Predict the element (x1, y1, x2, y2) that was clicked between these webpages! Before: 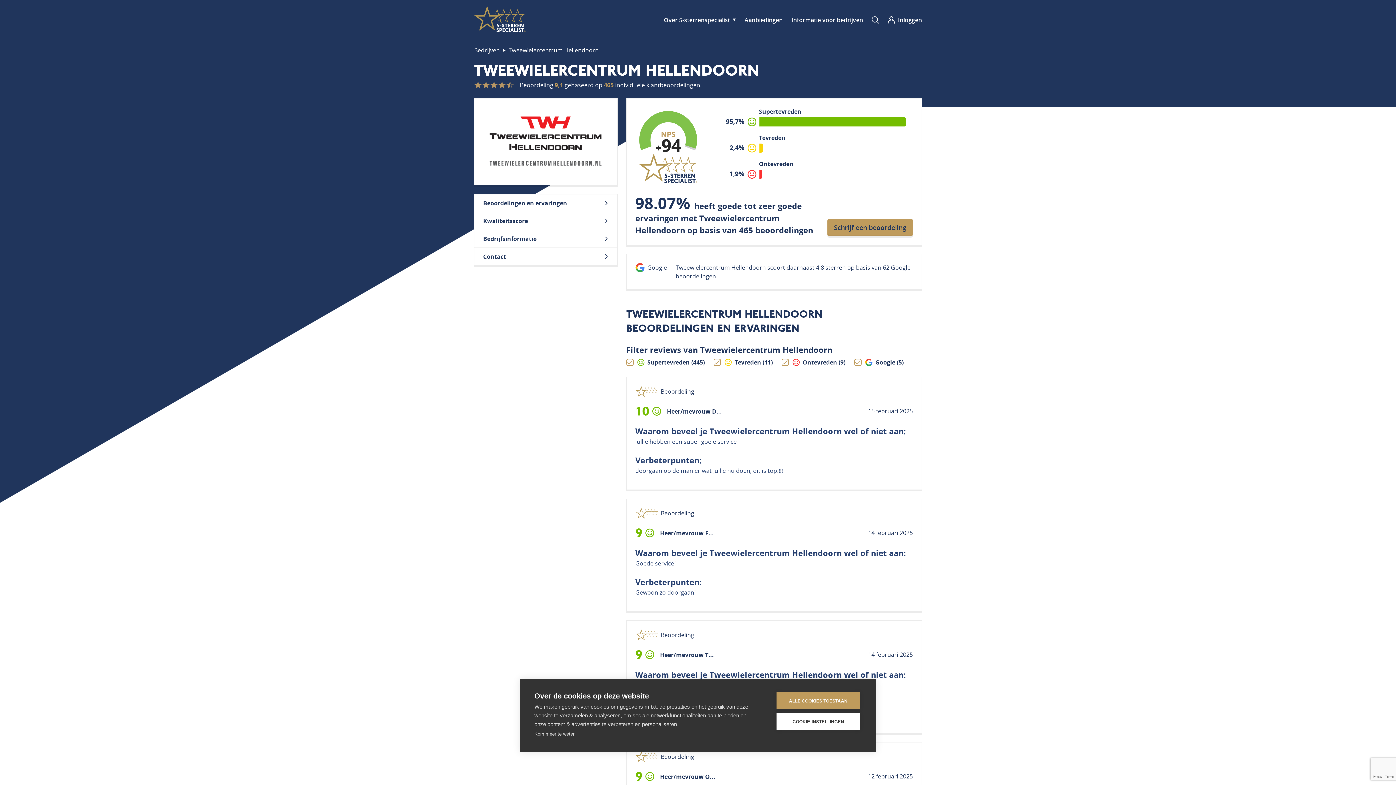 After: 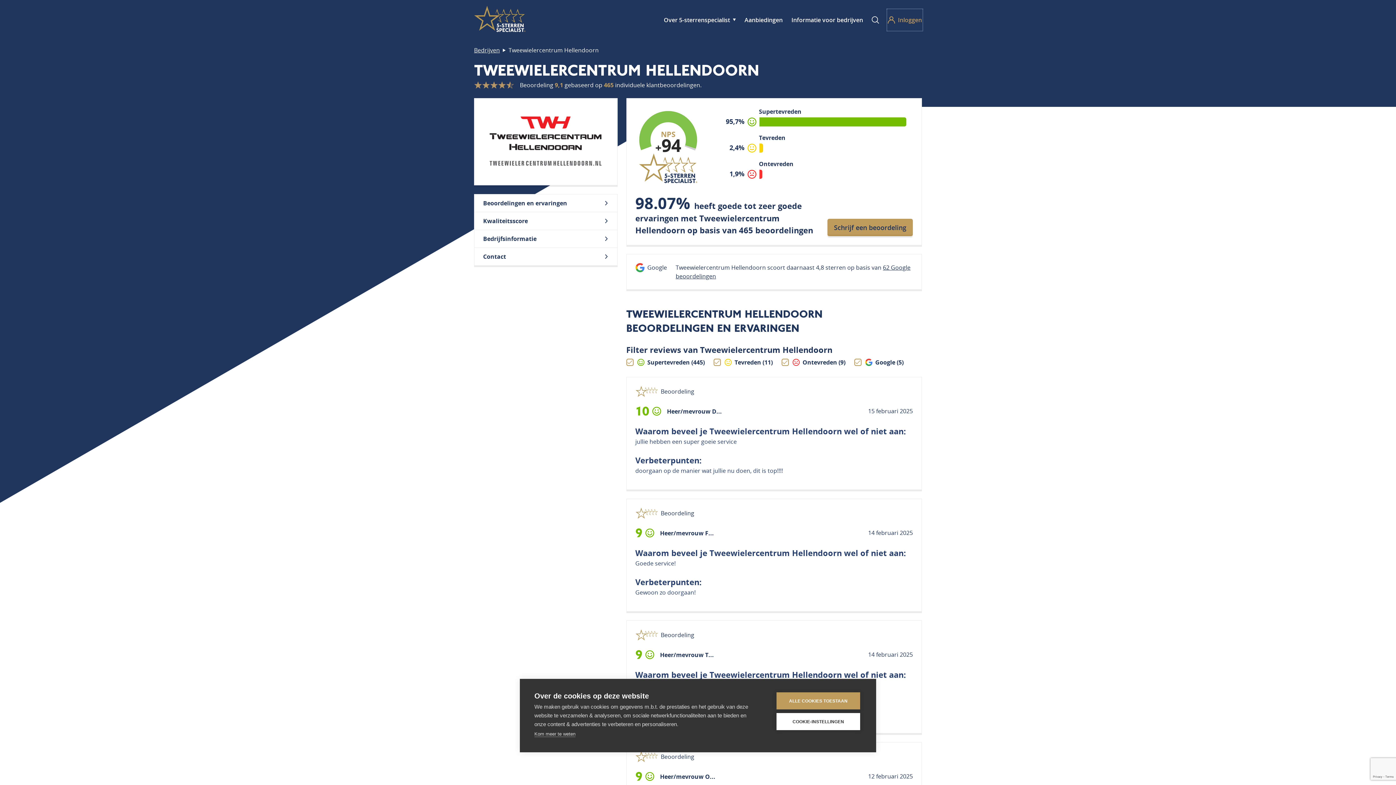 Action: bbox: (888, 9, 922, 30) label: Inloggen